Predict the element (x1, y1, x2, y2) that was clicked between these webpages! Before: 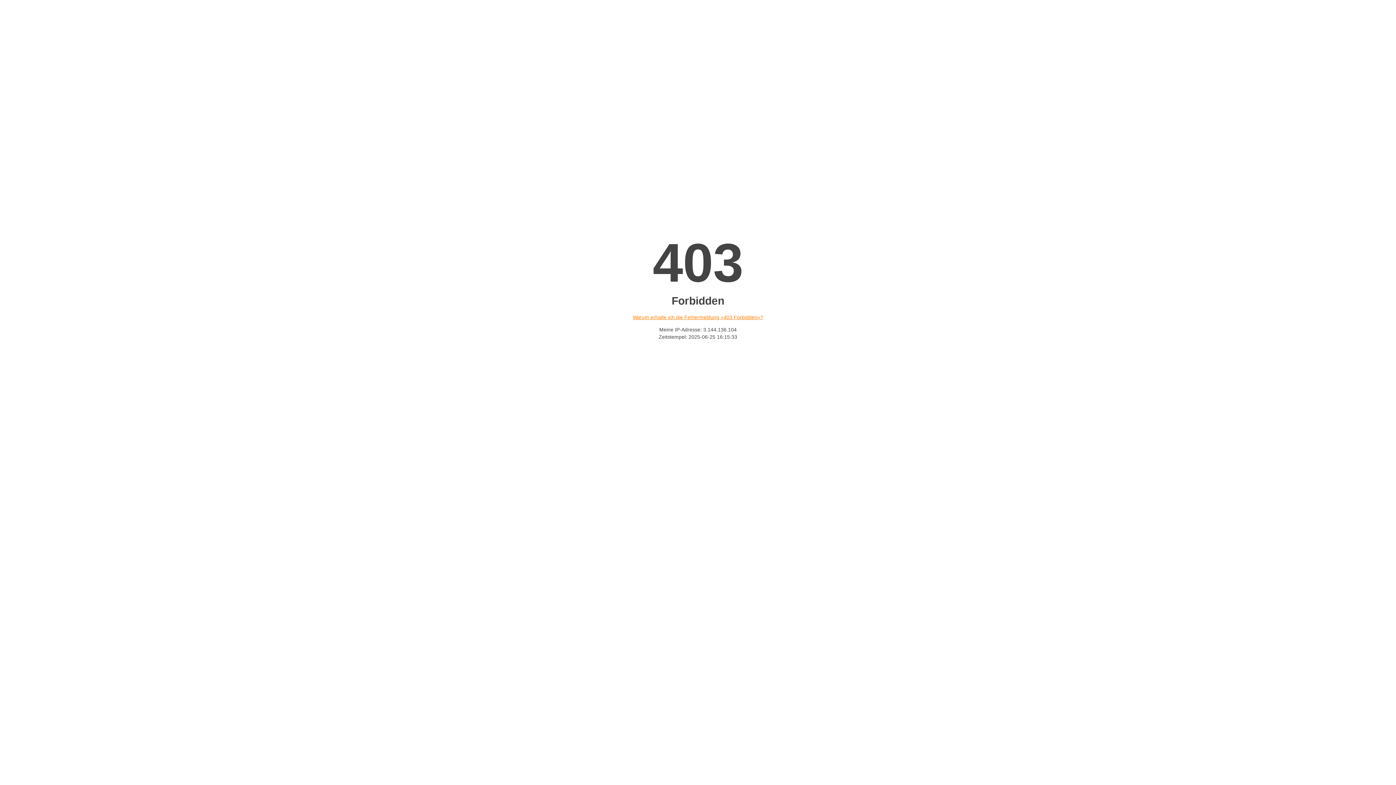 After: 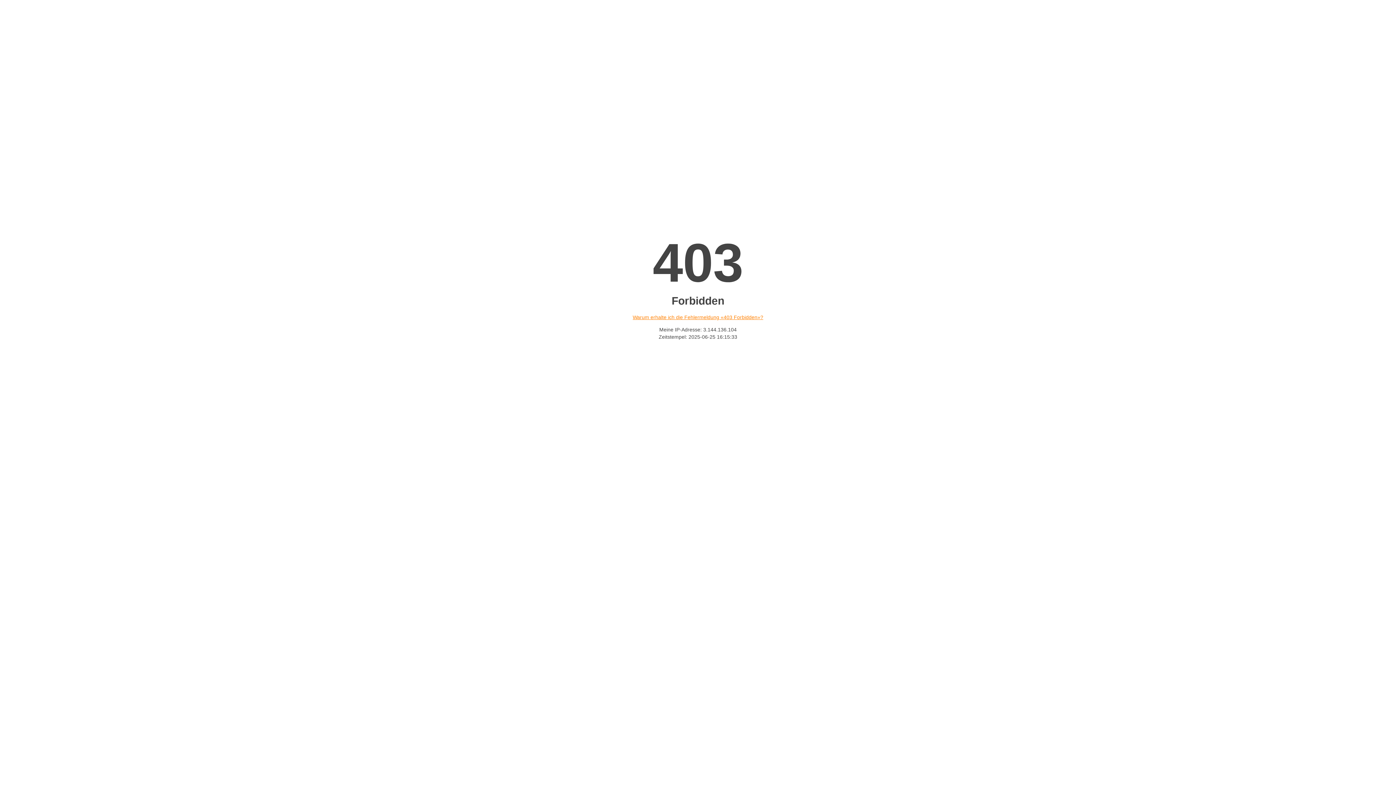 Action: label: Warum erhalte ich die Fehlermeldung «403 Forbidden»? bbox: (632, 314, 763, 320)